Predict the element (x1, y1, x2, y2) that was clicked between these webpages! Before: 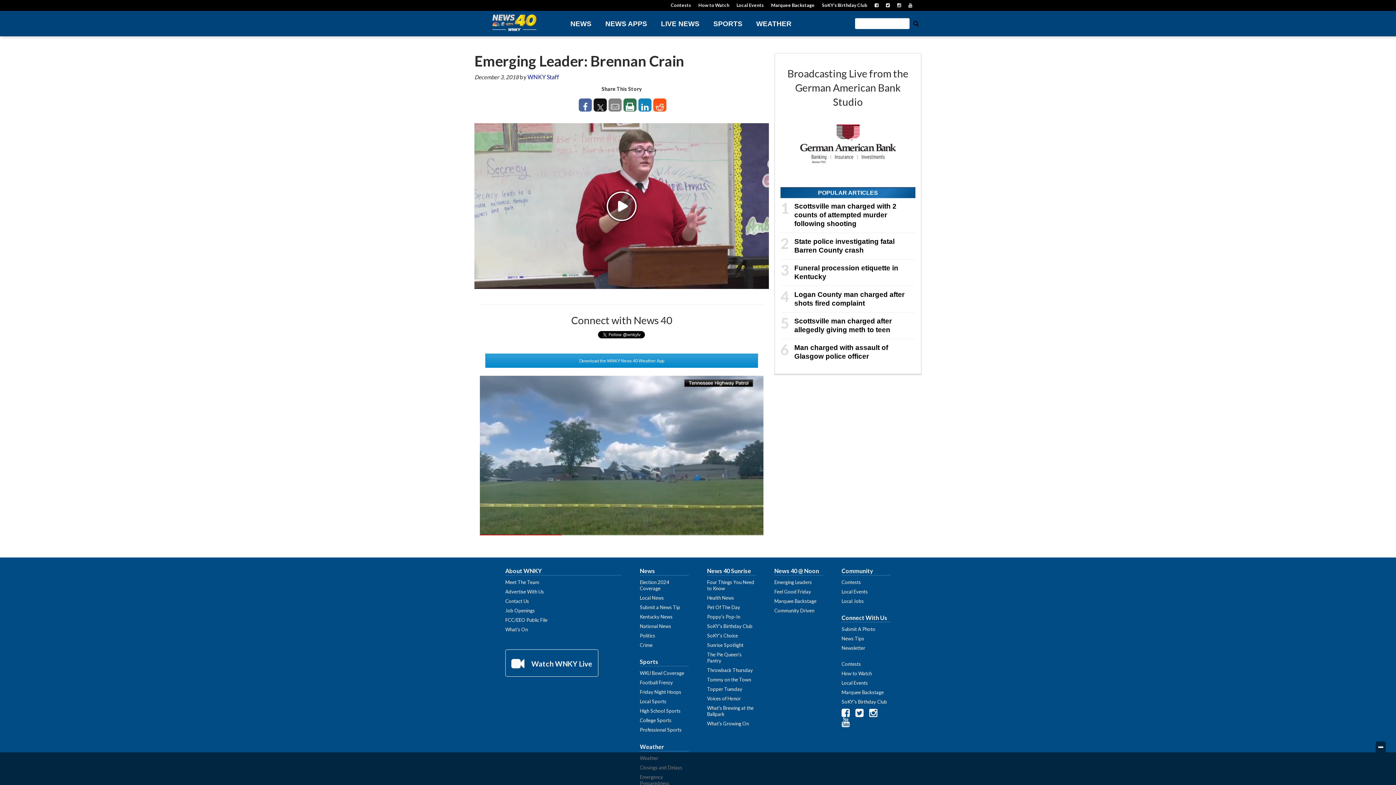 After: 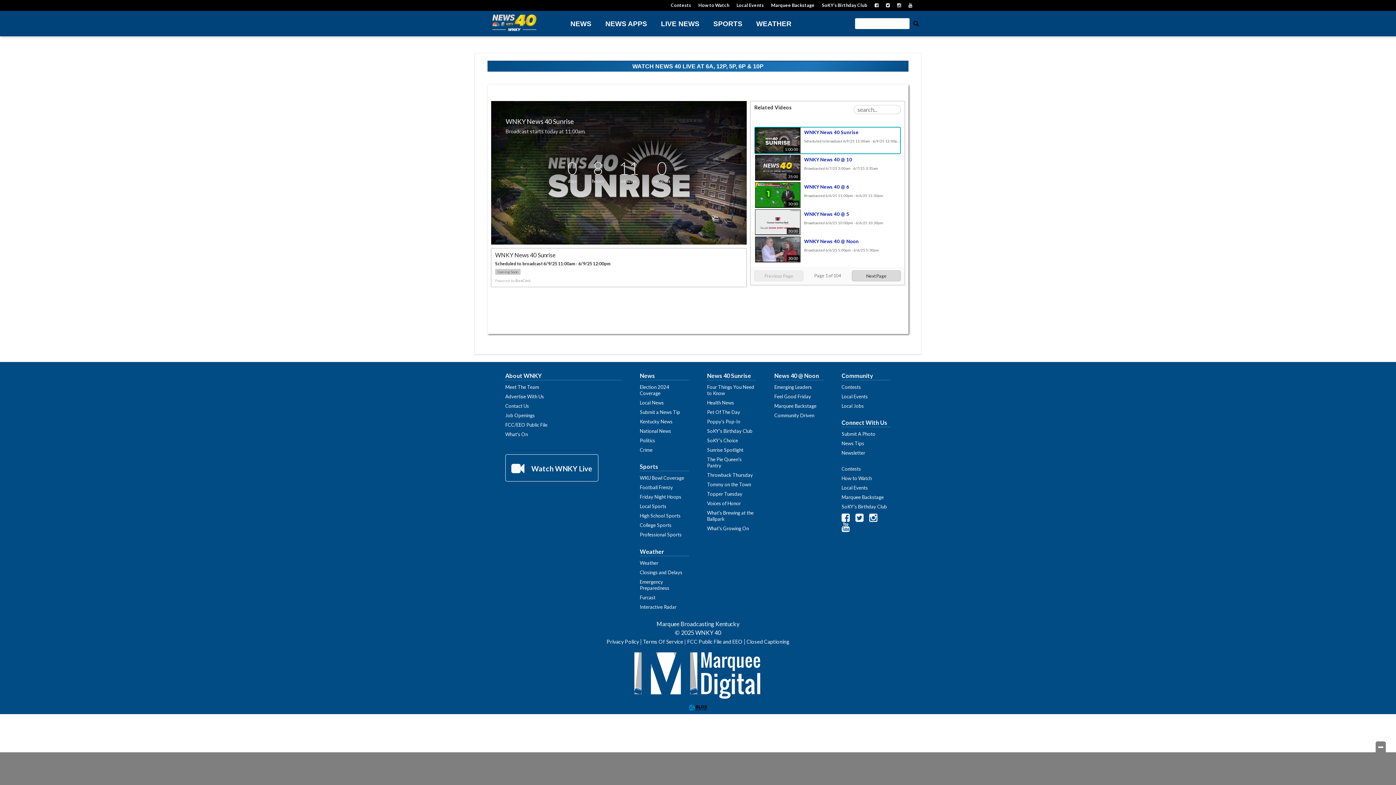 Action: bbox: (530, 659, 592, 668) label:  Watch WNKY Live